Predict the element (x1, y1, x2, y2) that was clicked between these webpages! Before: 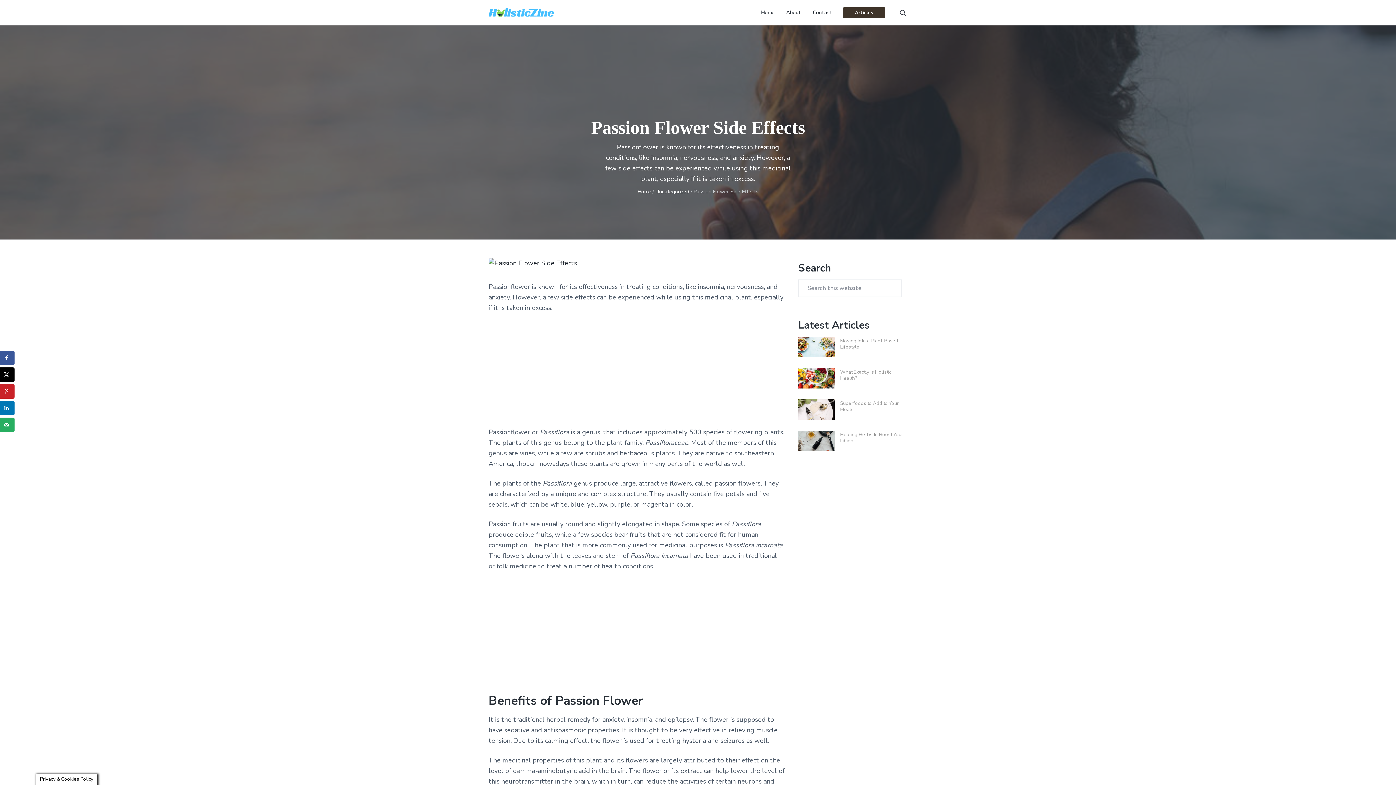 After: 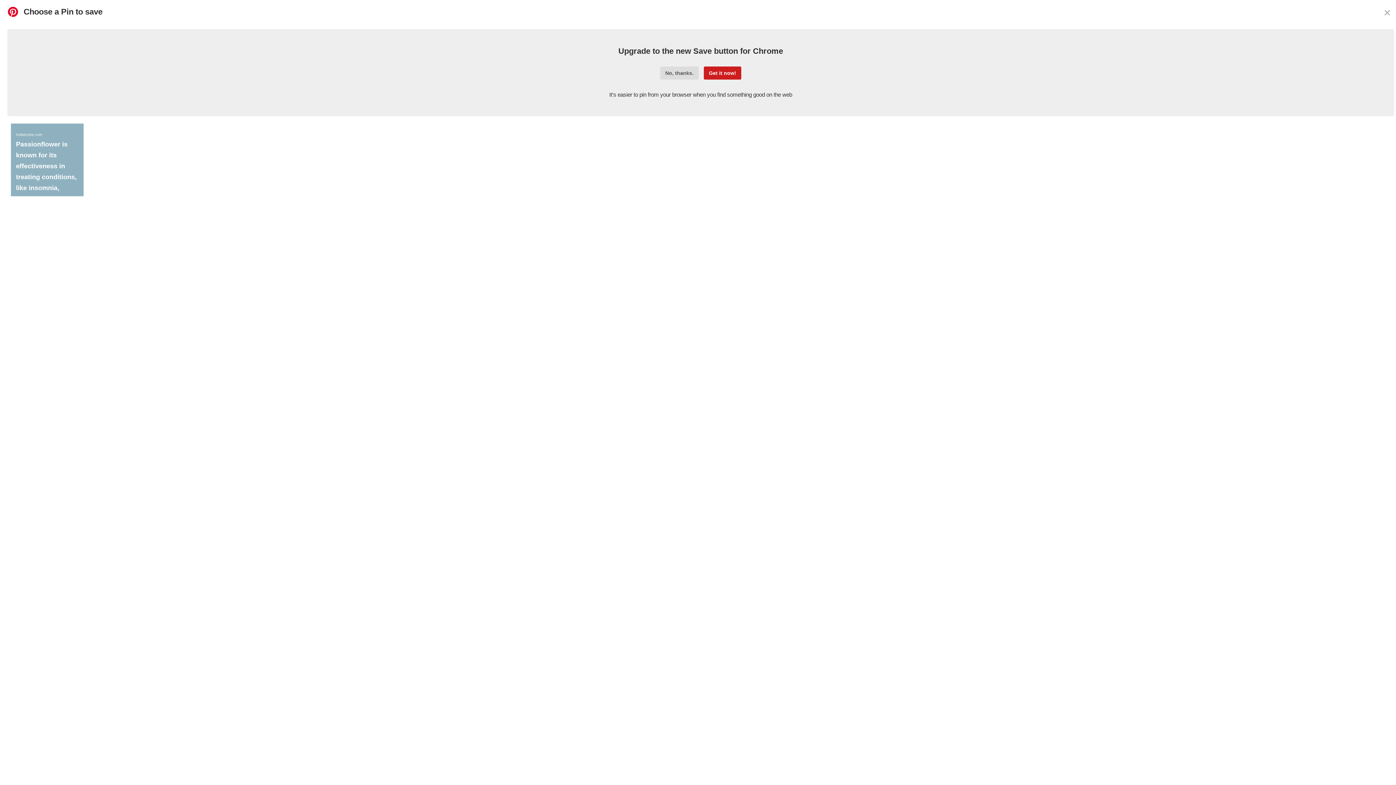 Action: label: Save to Pinterest bbox: (0, 384, 14, 398)